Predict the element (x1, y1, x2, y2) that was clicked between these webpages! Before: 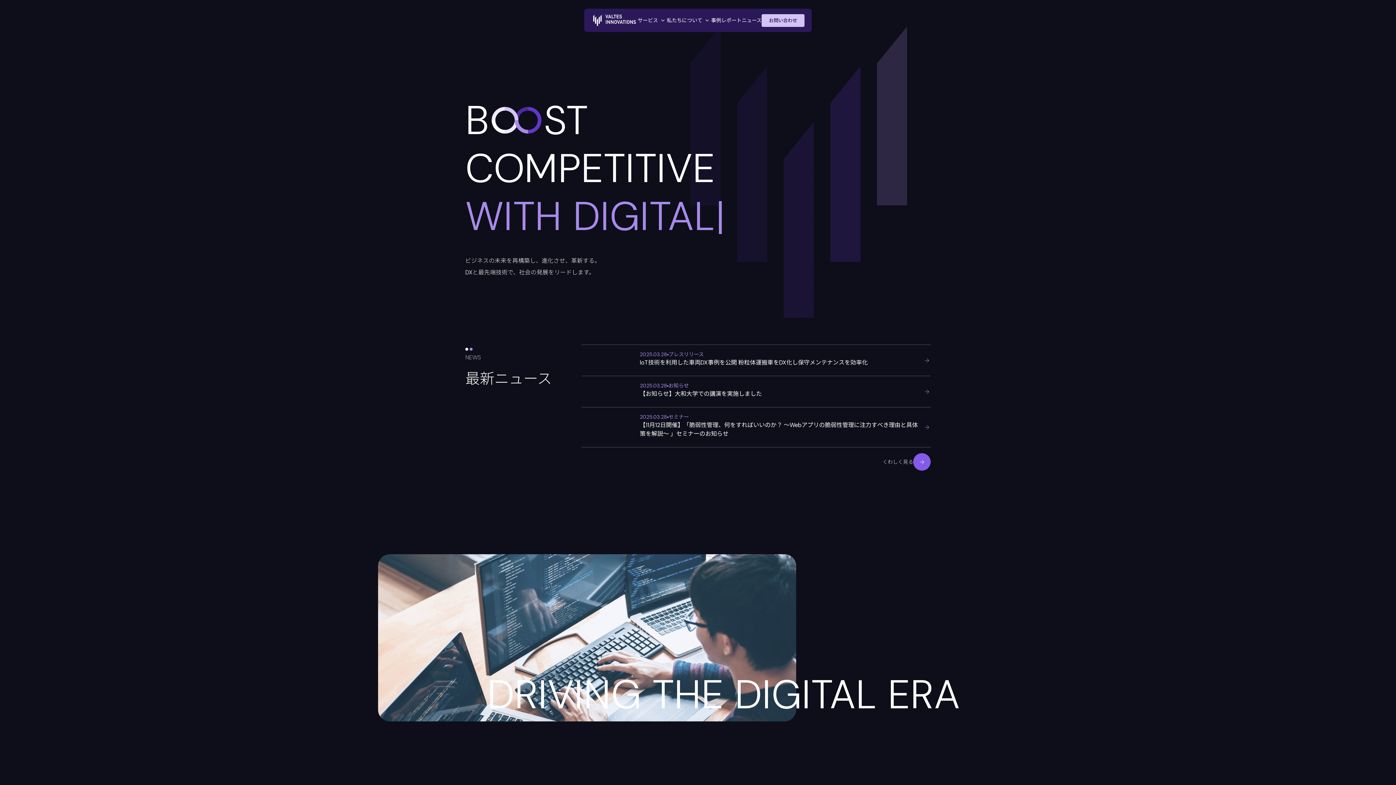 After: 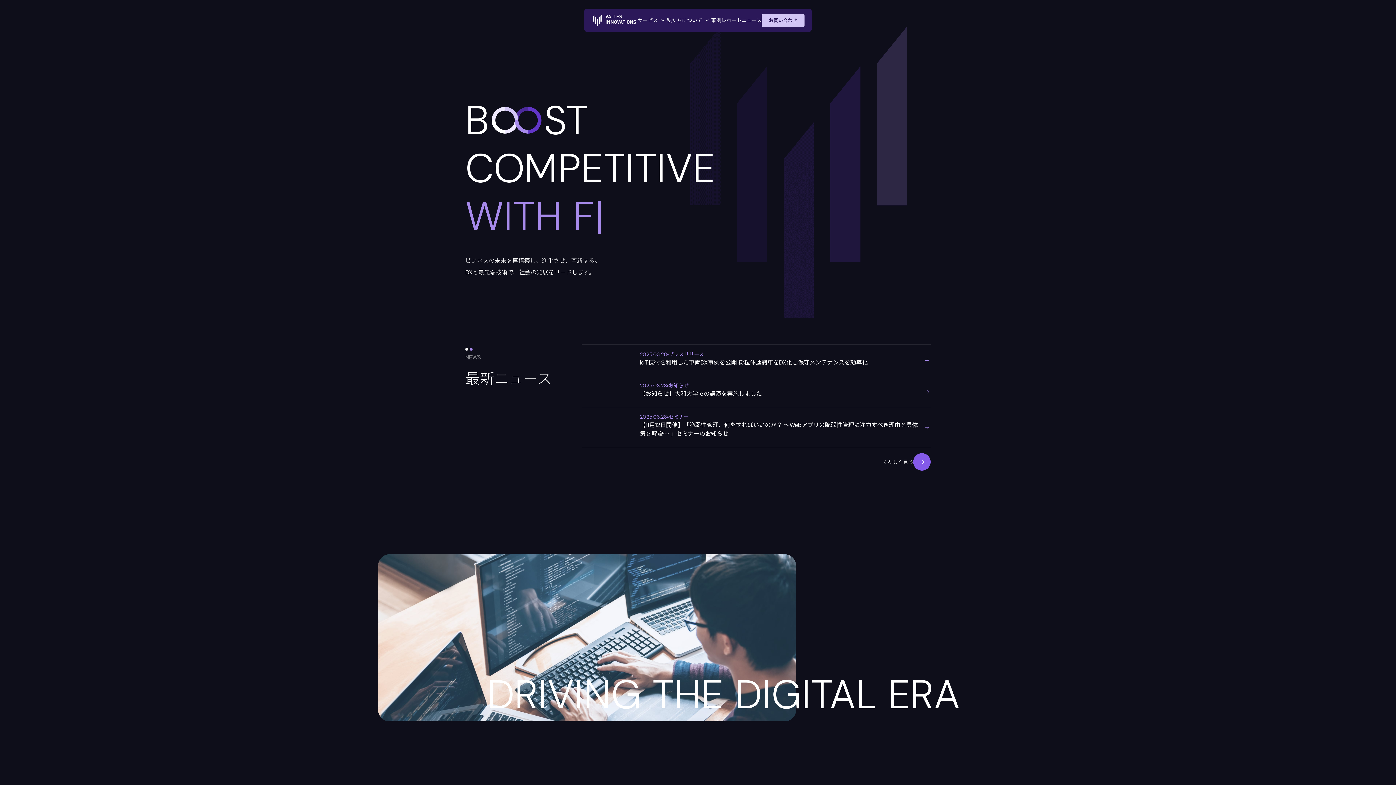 Action: bbox: (591, 13, 637, 27)